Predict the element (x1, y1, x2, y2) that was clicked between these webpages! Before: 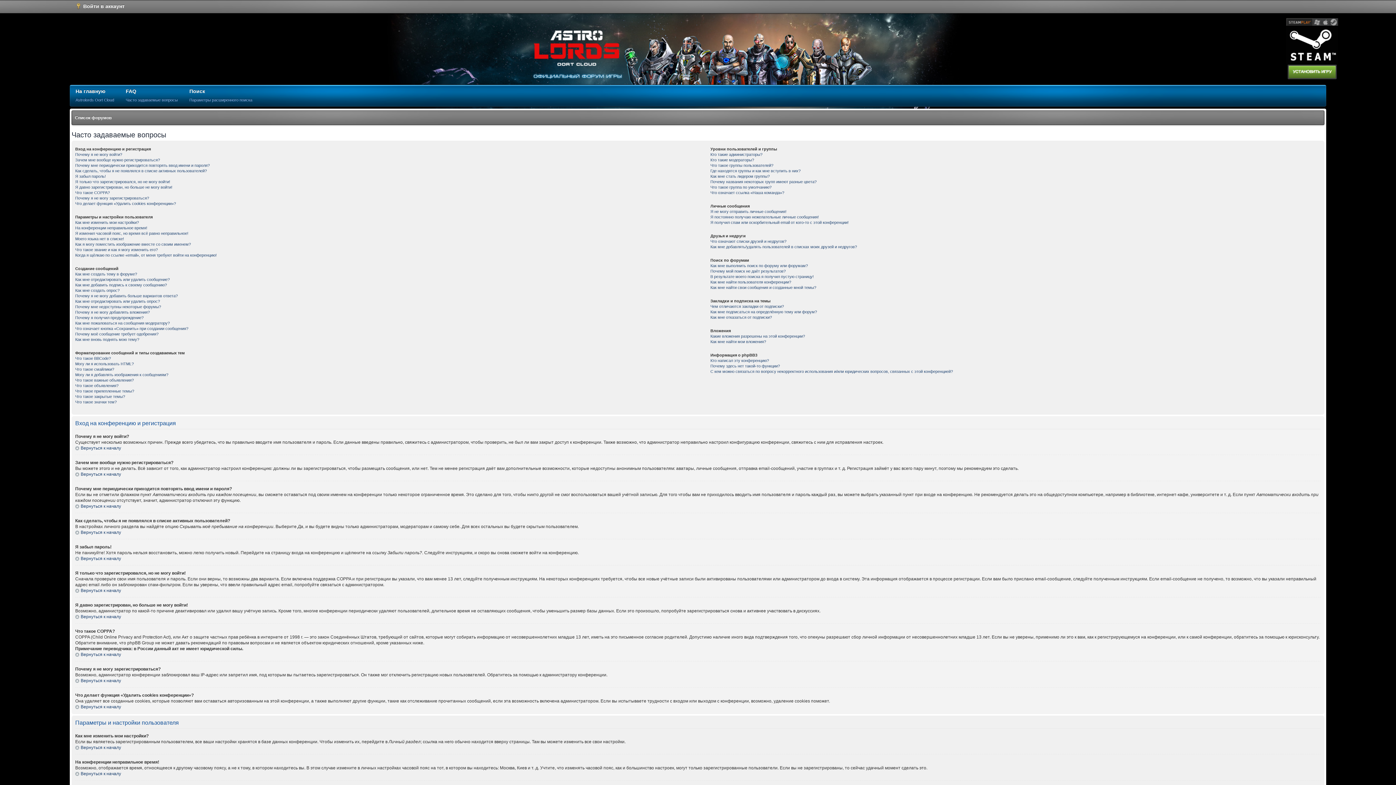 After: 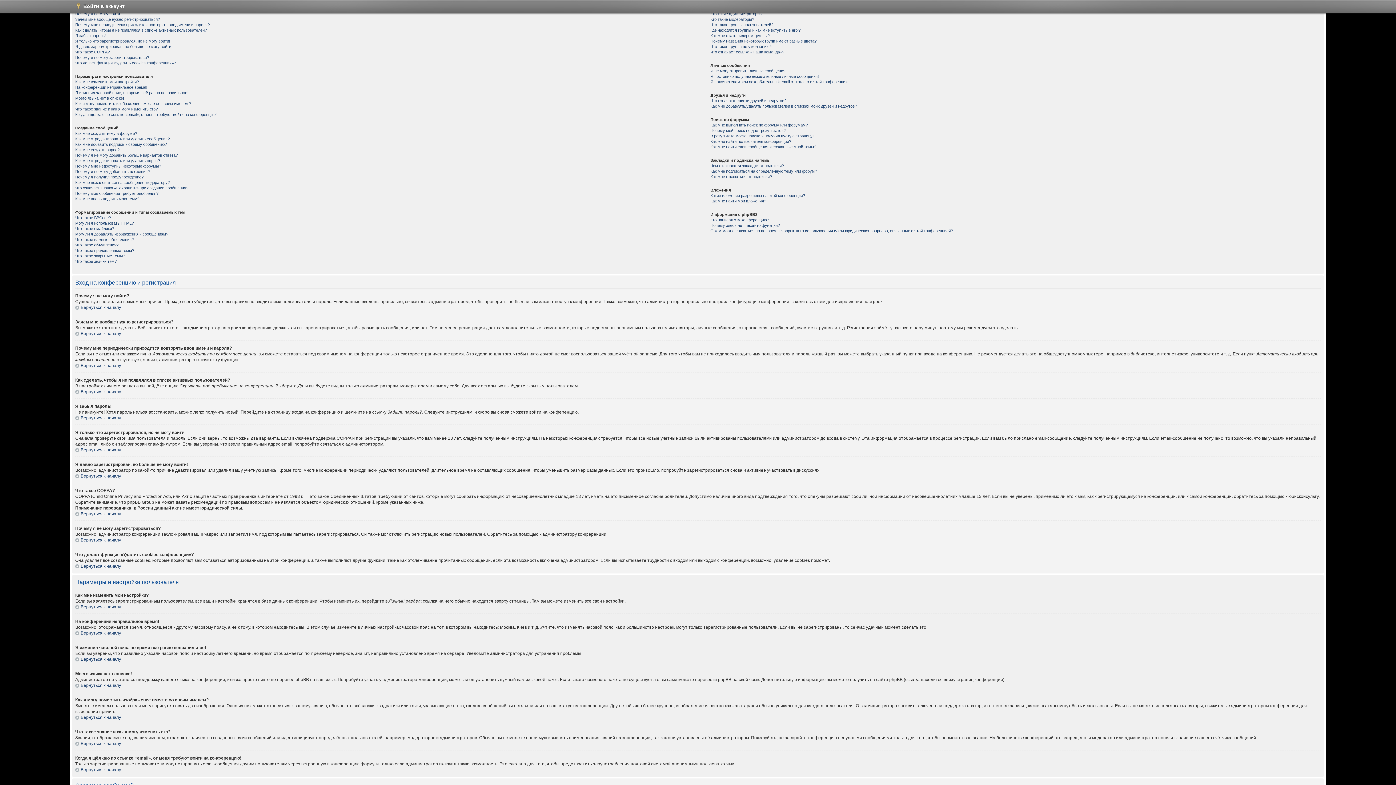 Action: label: Вернуться к началу bbox: (75, 745, 121, 750)